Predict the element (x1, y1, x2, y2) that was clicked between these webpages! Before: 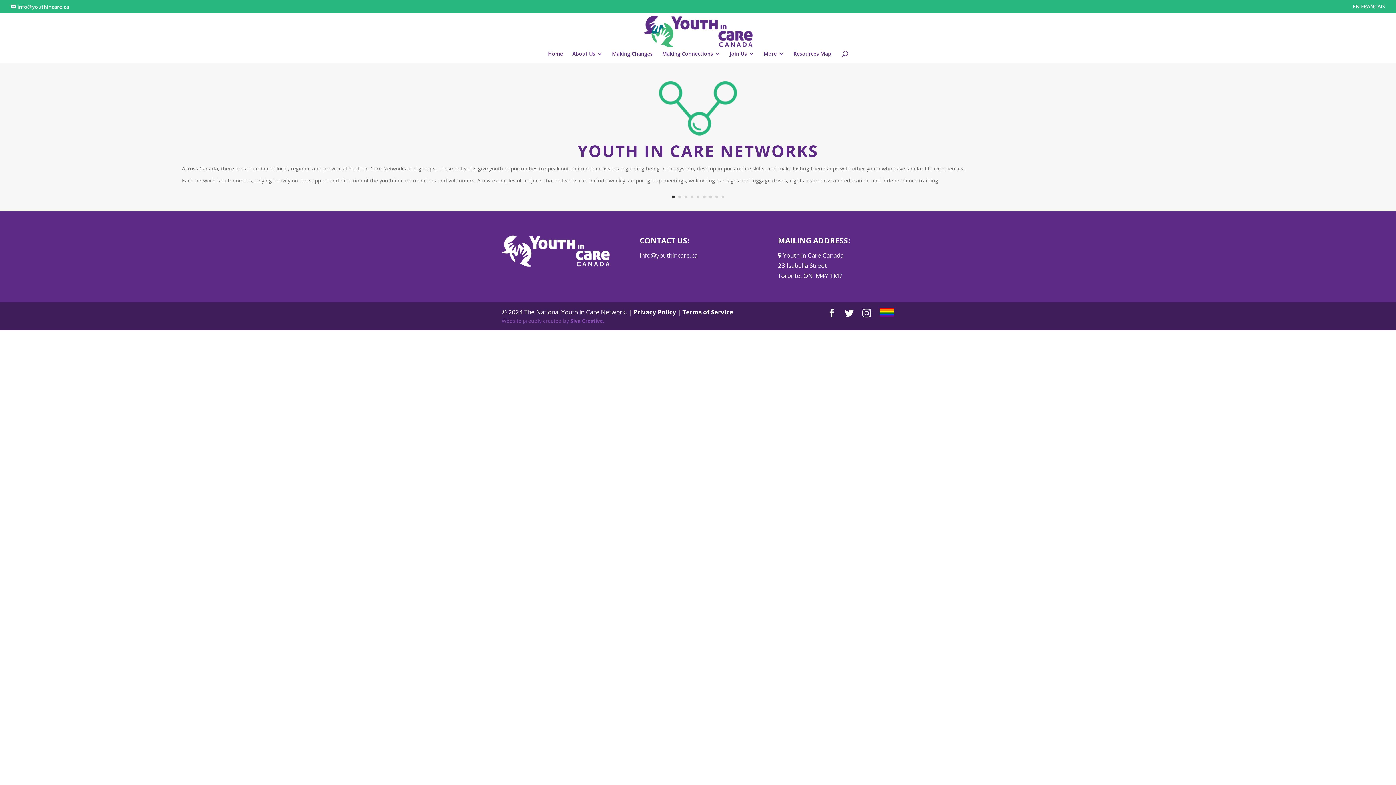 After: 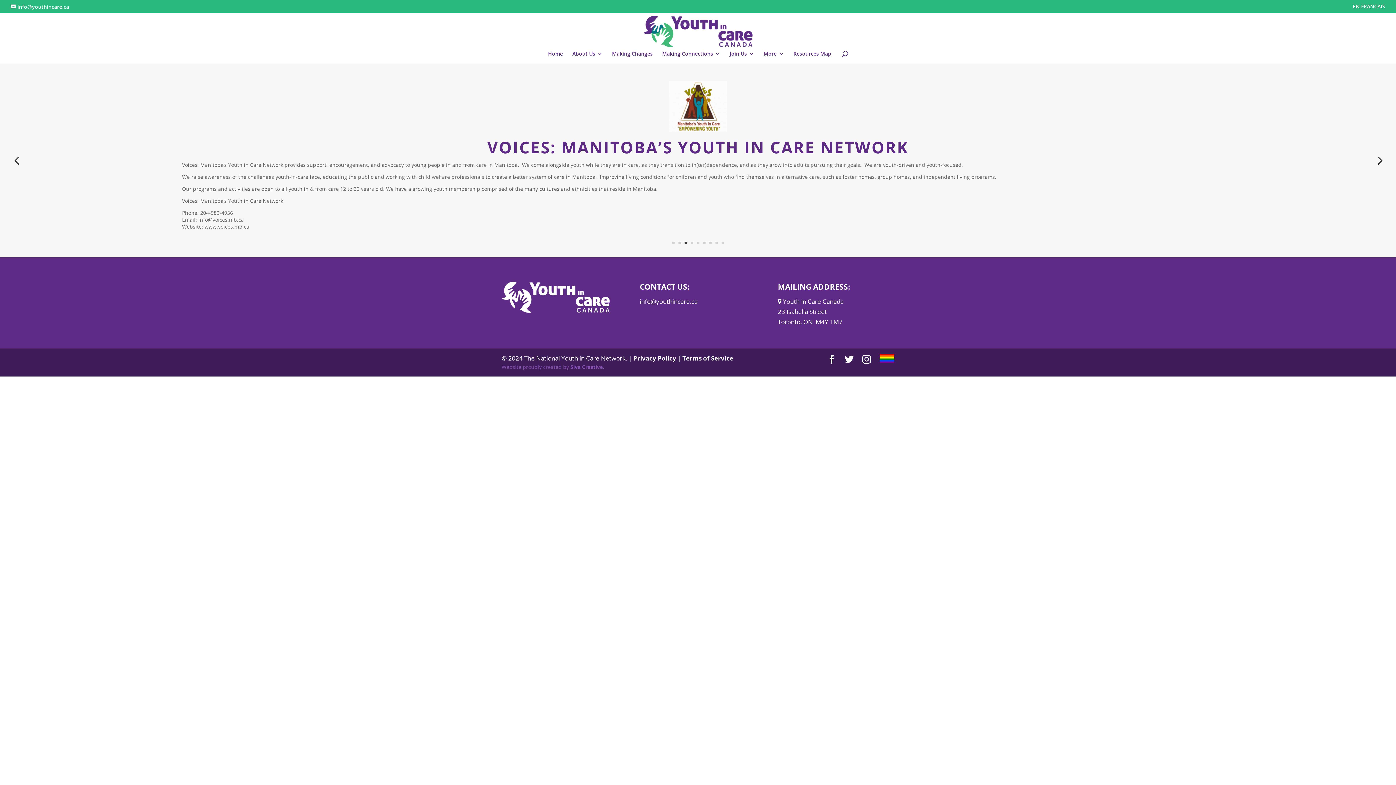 Action: bbox: (684, 195, 687, 198) label: 3